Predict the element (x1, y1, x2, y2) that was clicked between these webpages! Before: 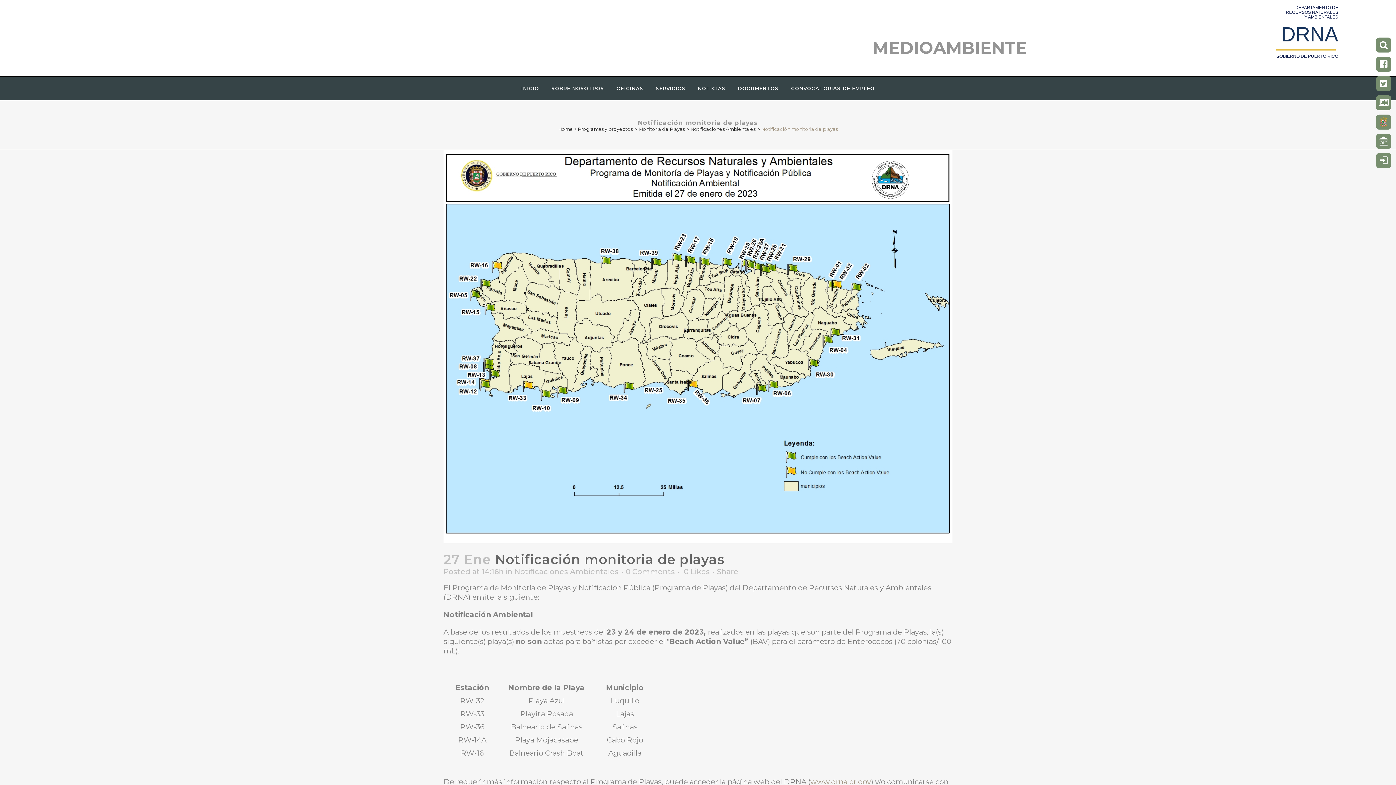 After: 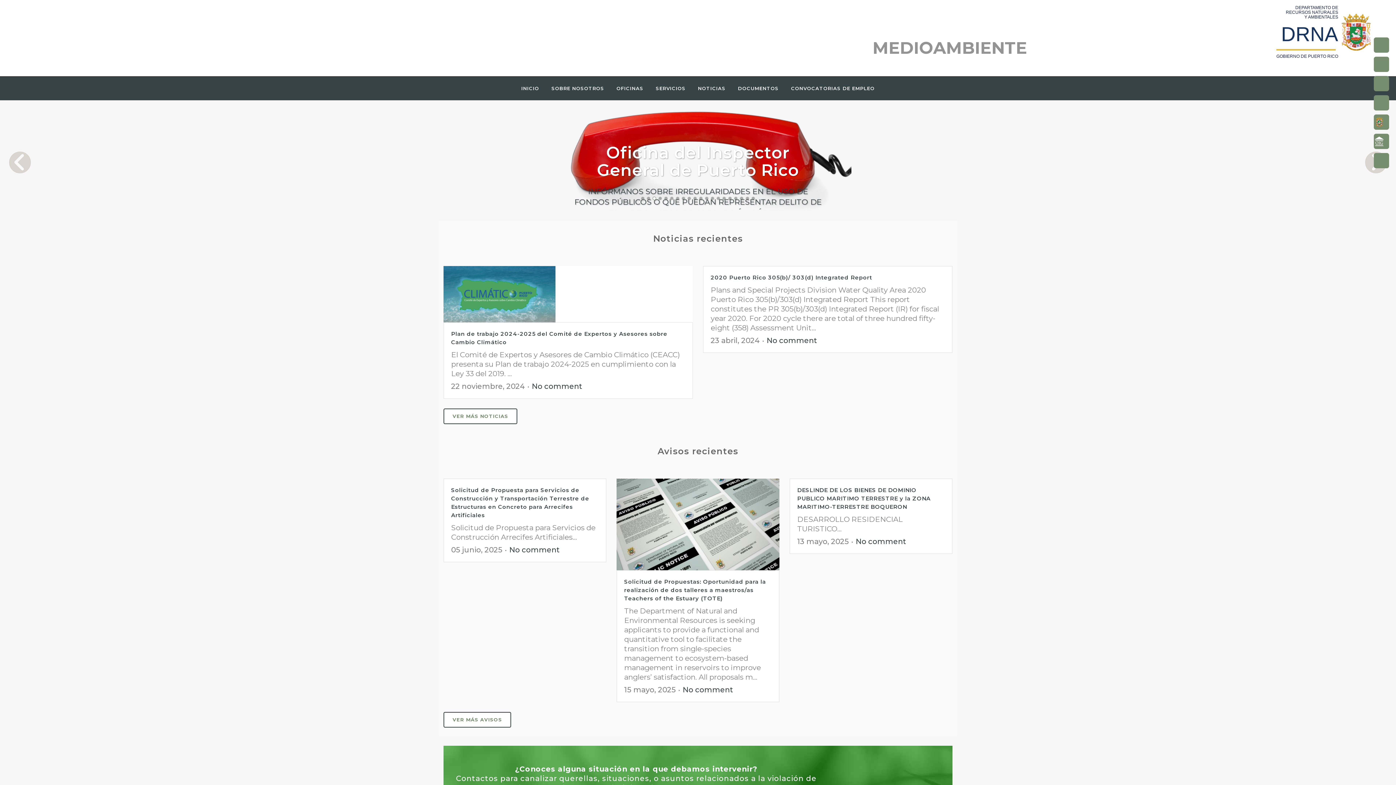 Action: label: www.drna.pr.gov bbox: (810, 777, 871, 786)